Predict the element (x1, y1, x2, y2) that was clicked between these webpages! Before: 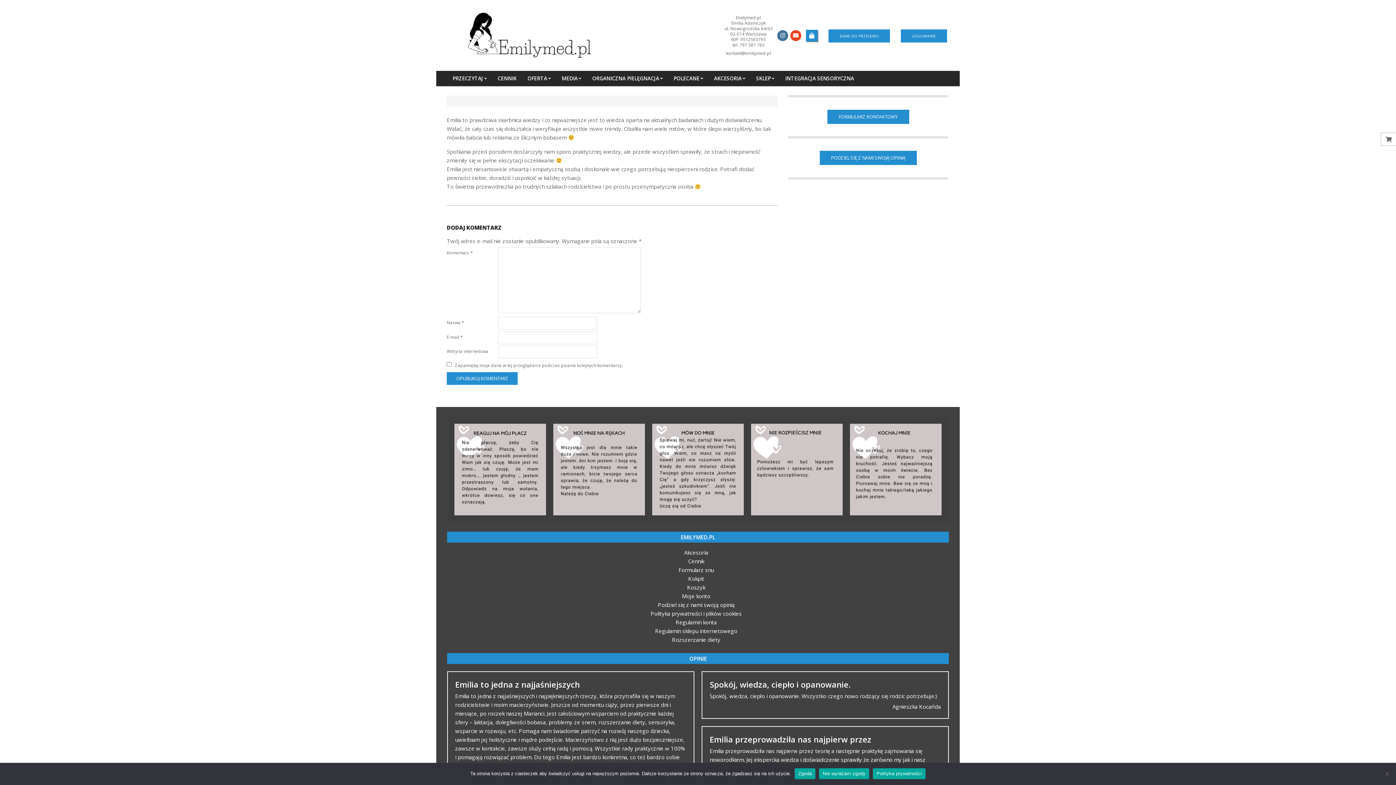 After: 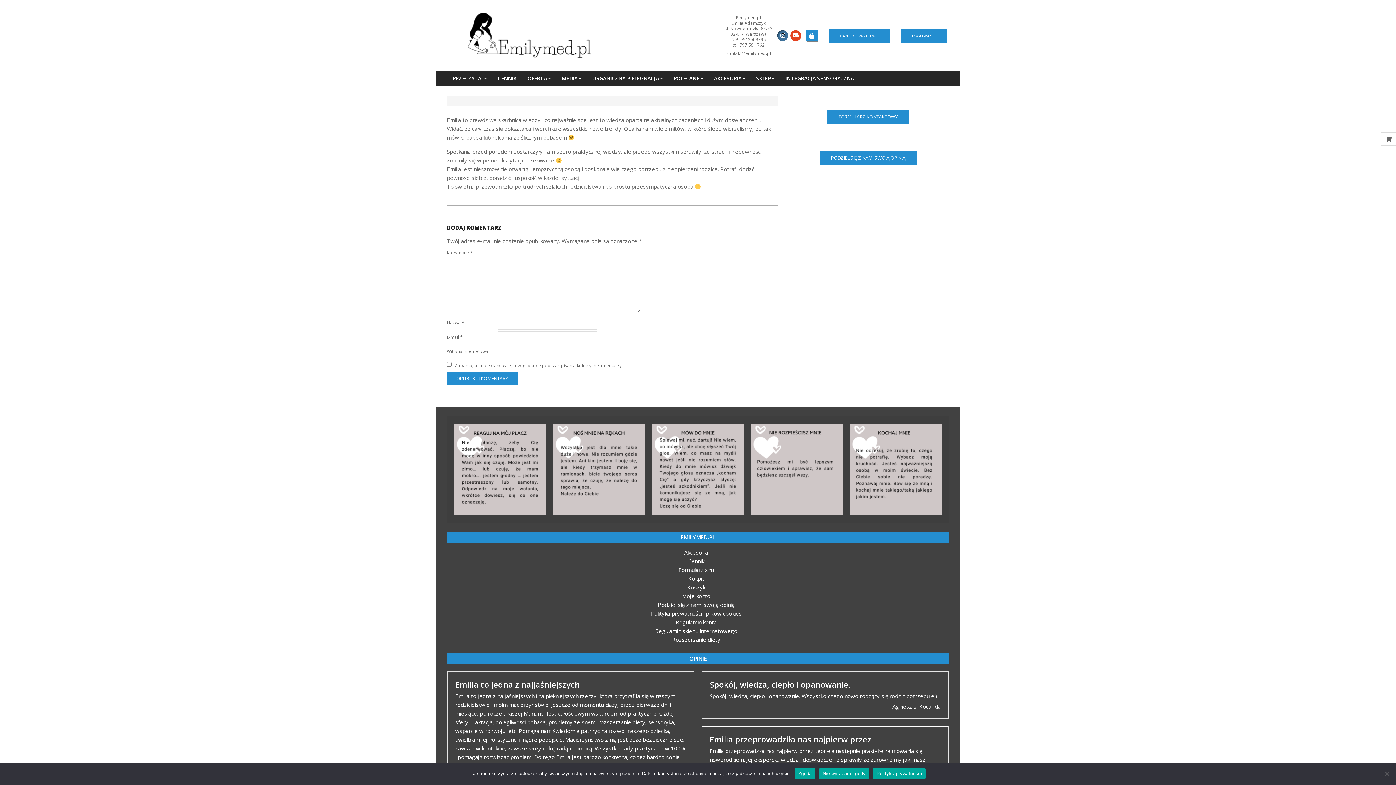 Action: bbox: (777, 30, 788, 40)